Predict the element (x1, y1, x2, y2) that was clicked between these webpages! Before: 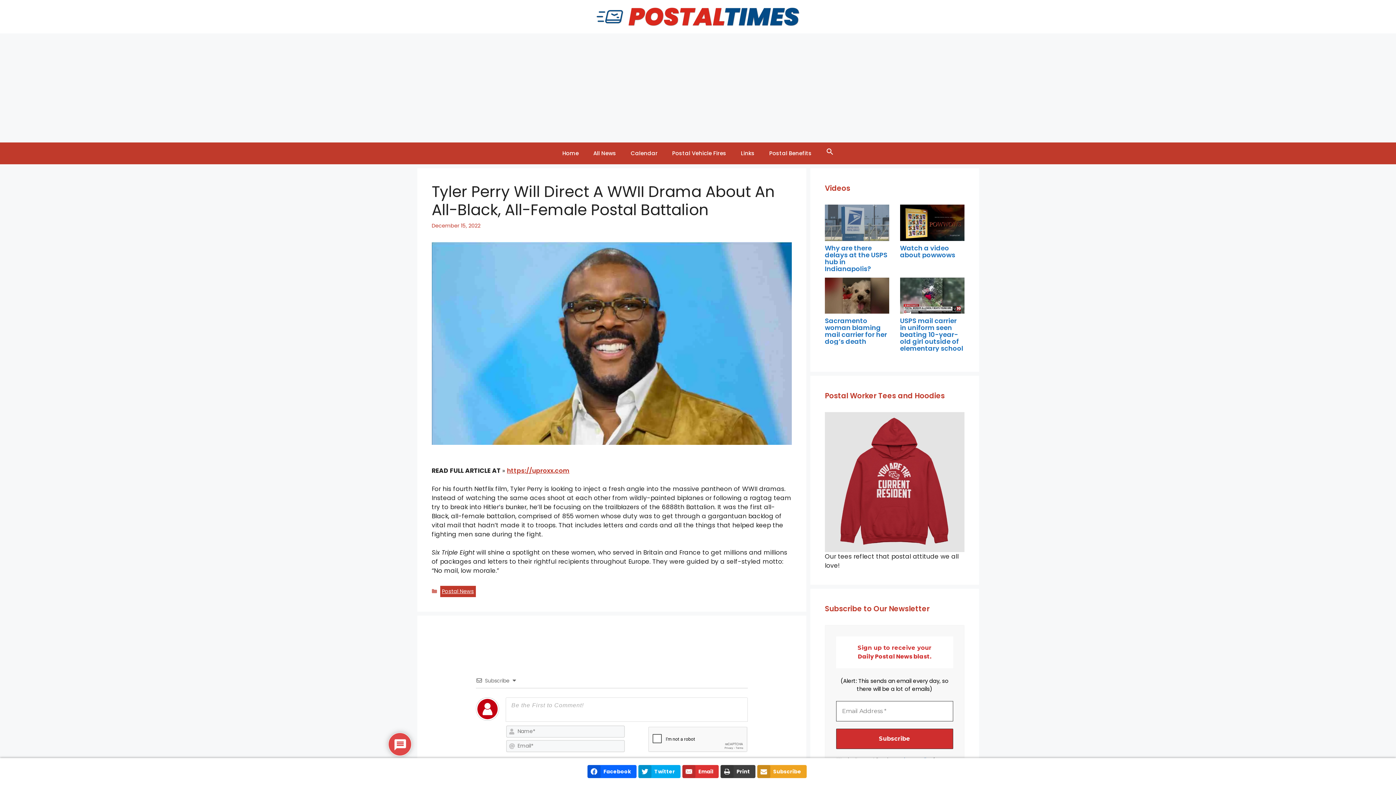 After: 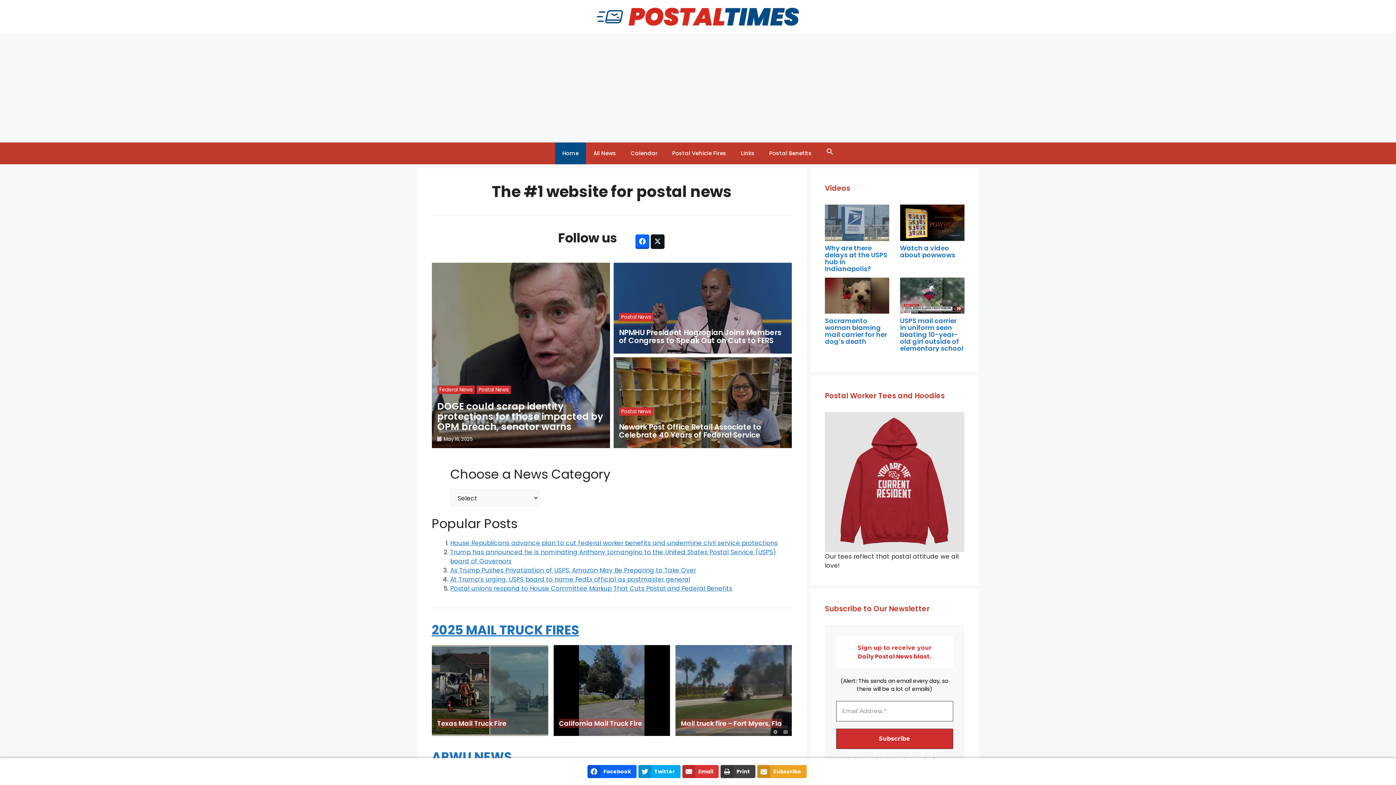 Action: bbox: (596, 11, 800, 20)